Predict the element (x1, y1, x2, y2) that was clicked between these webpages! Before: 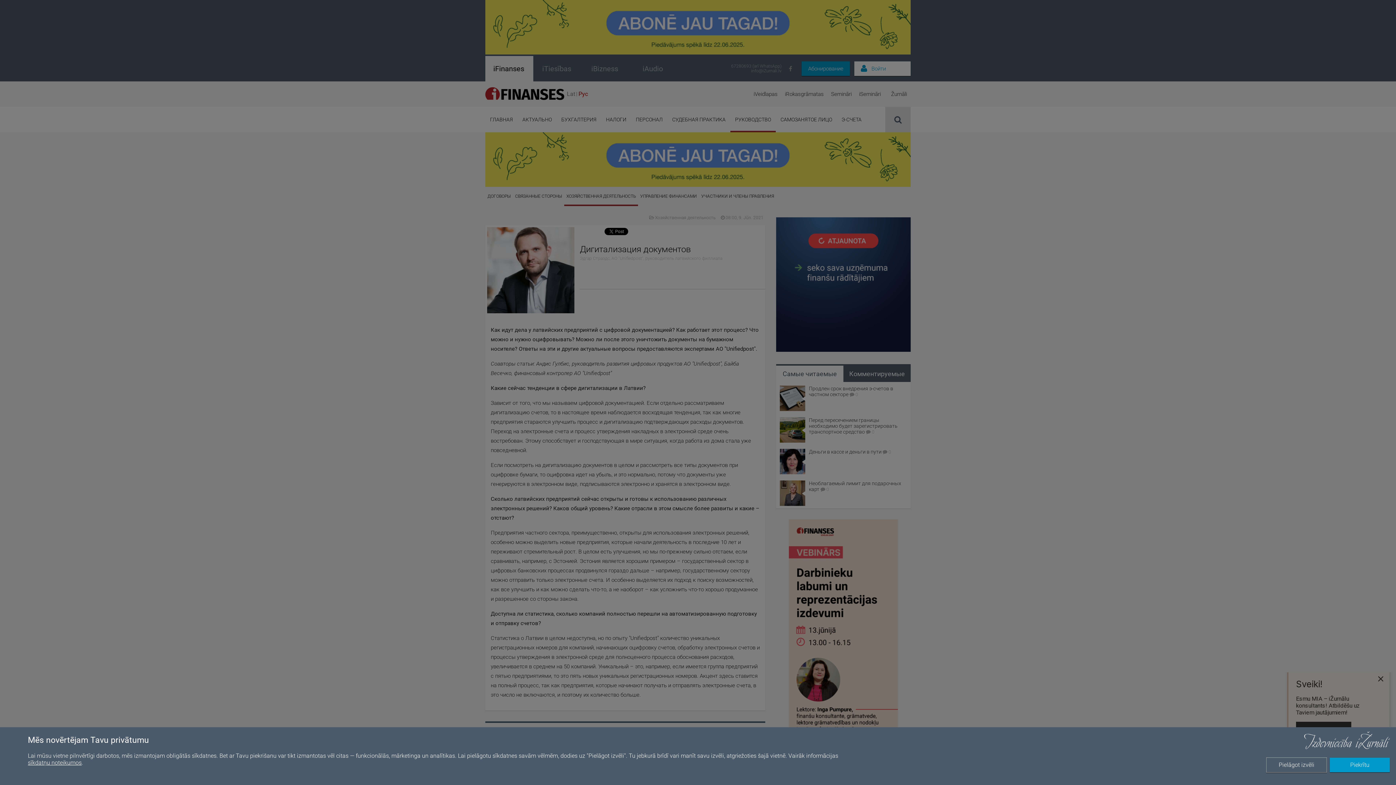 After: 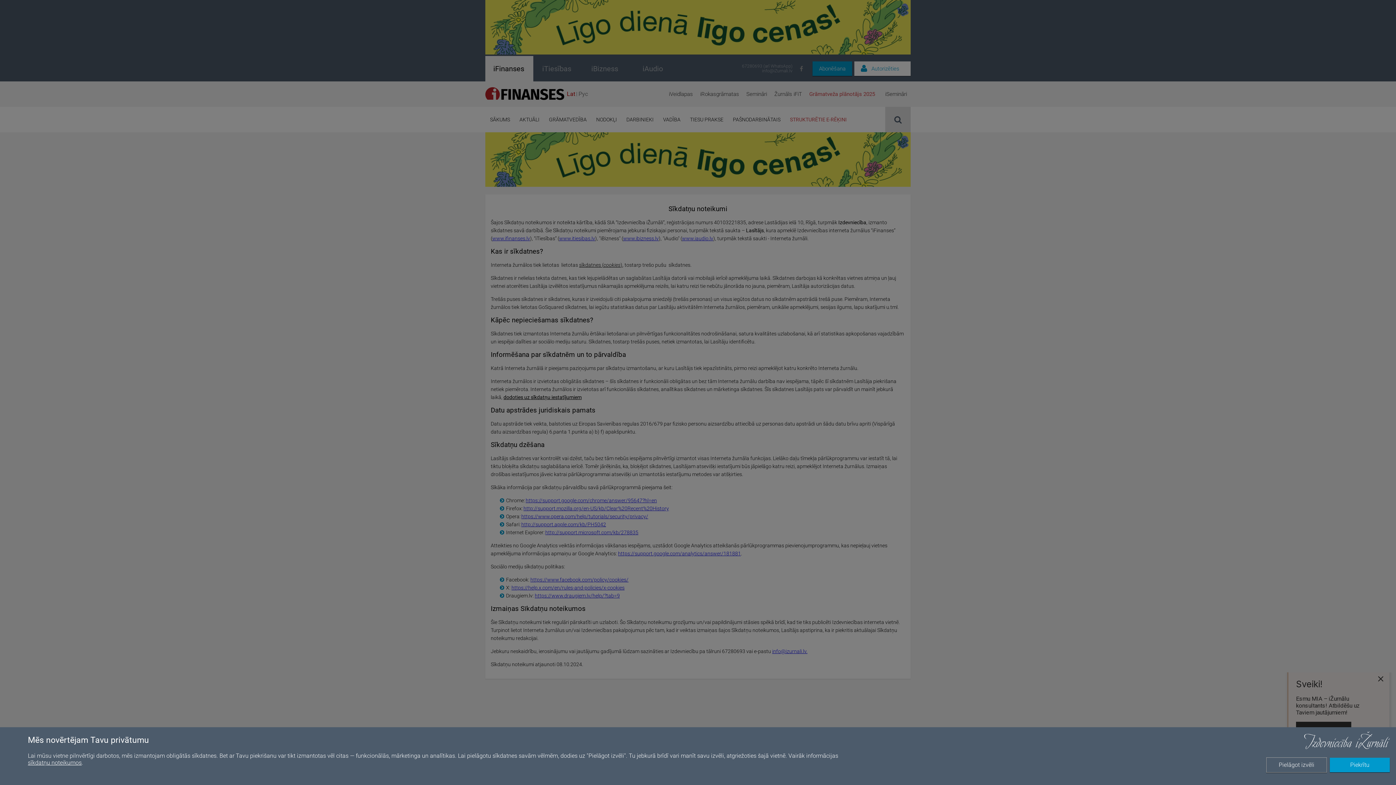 Action: label: sīkdatņu noteikumos bbox: (27, 759, 81, 766)